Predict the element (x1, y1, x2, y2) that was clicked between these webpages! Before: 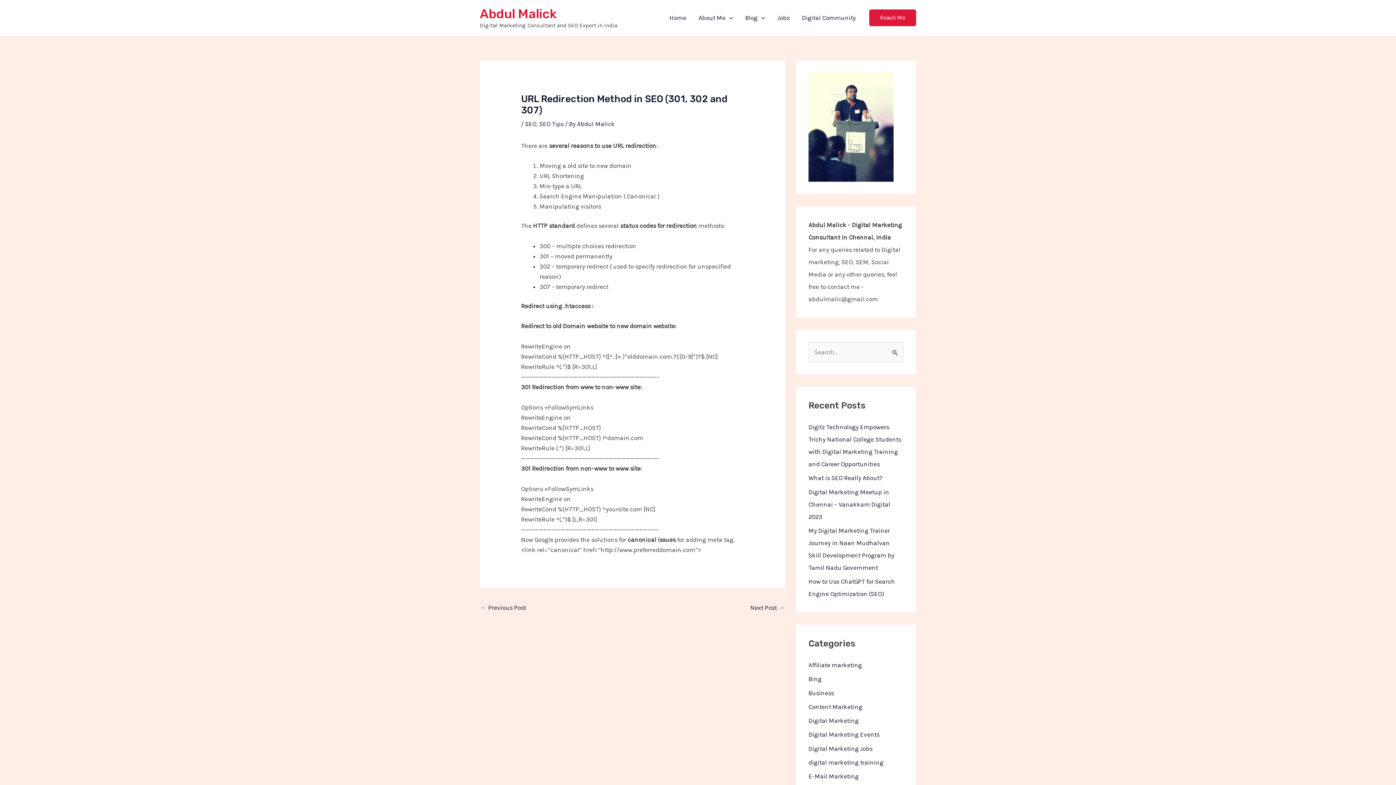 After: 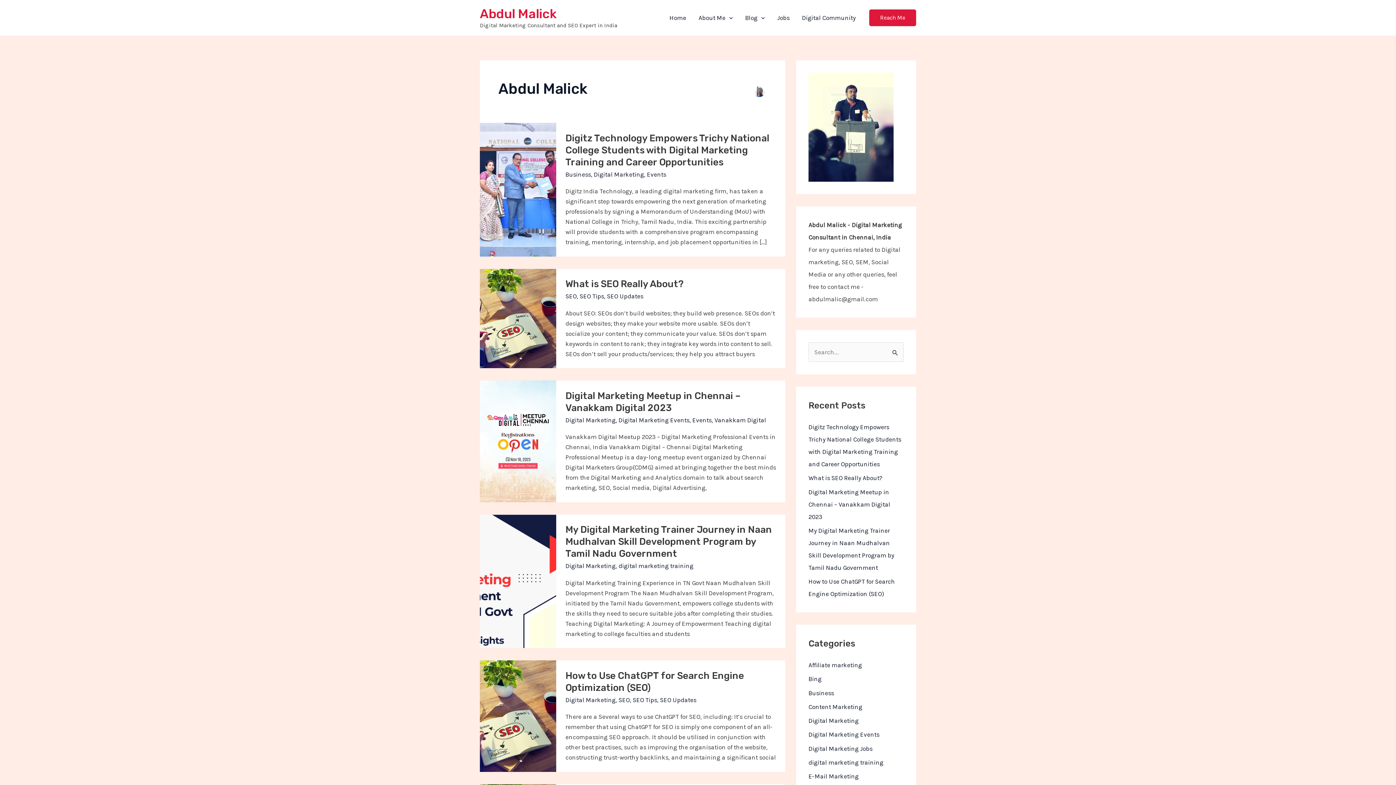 Action: label: Abdul Malick bbox: (577, 120, 615, 127)